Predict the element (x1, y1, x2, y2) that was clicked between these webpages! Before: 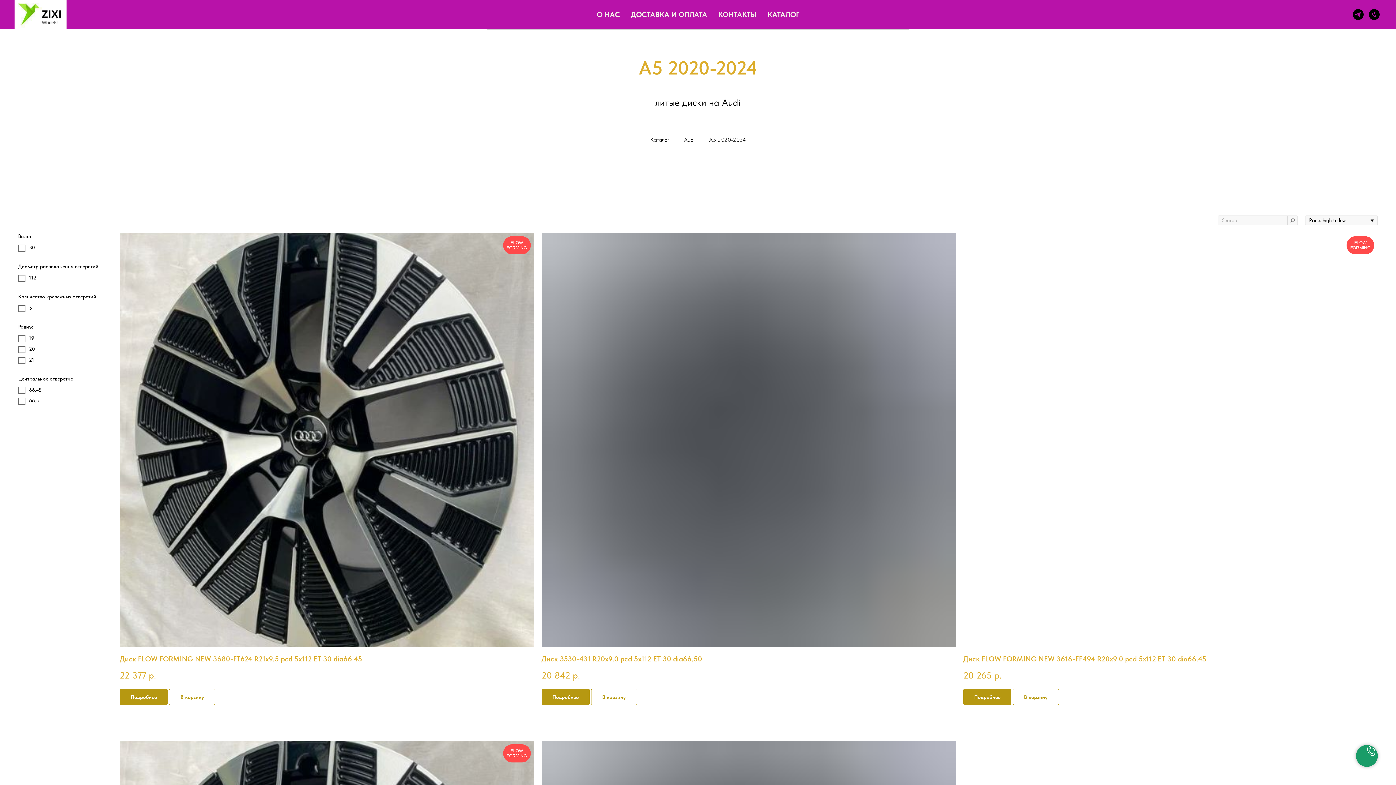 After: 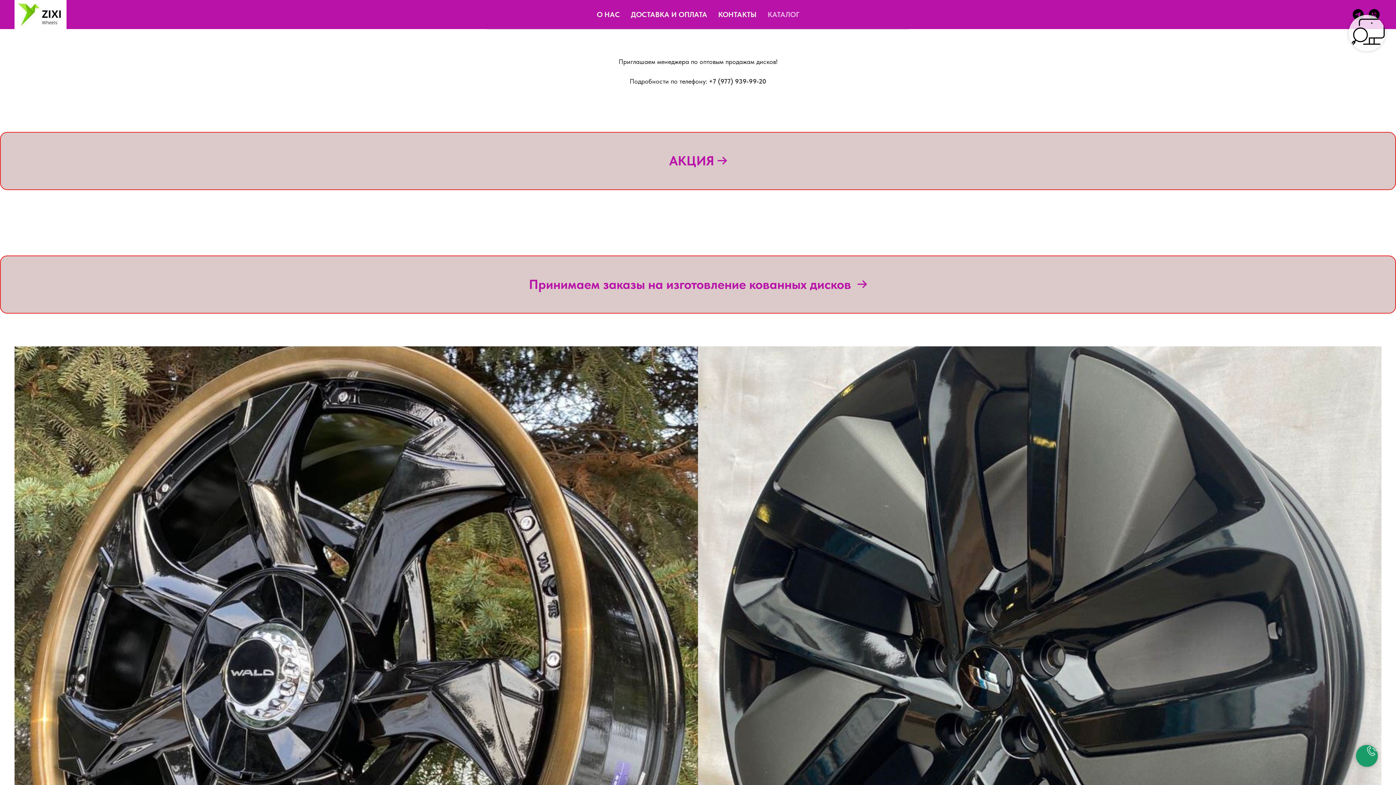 Action: bbox: (650, 136, 669, 143) label: Каталог